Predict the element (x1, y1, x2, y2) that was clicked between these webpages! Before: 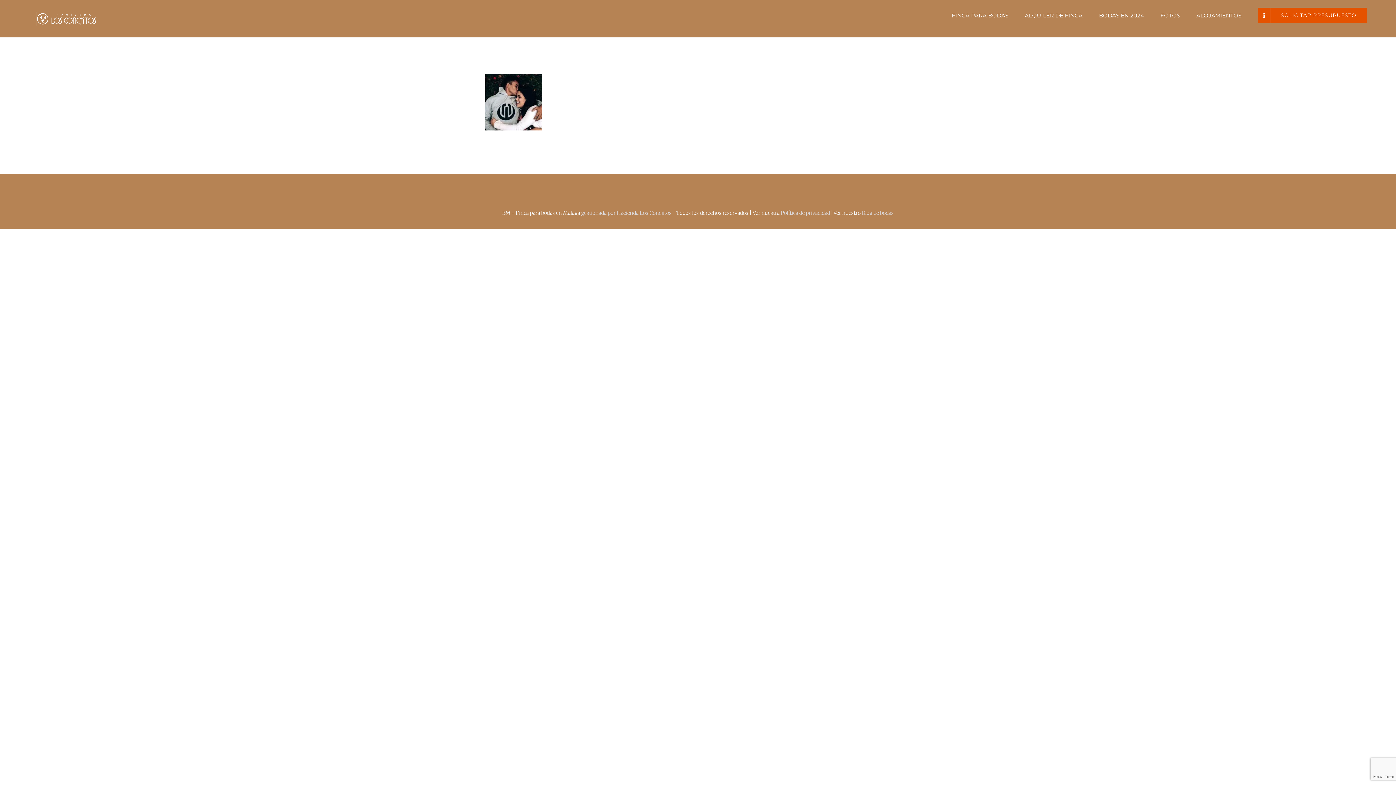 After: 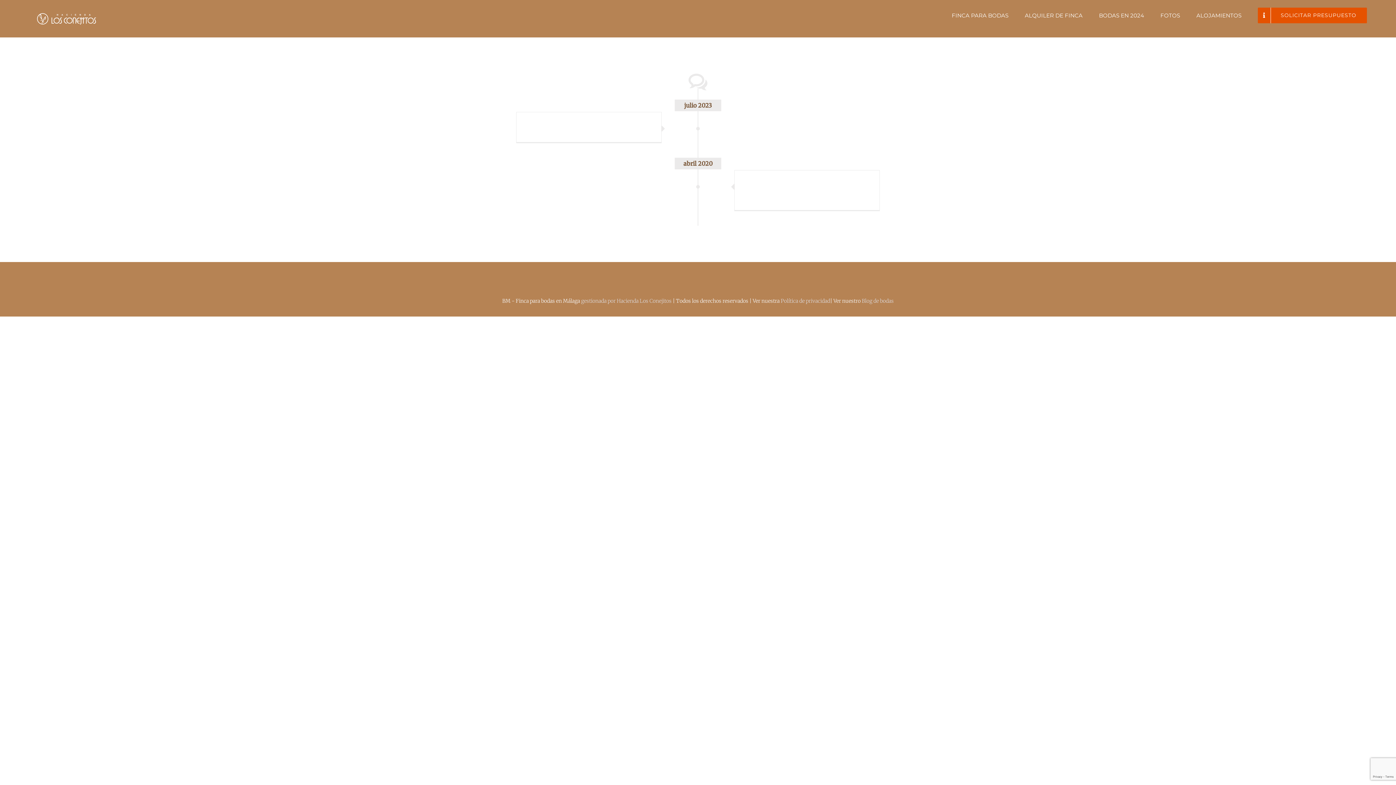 Action: label: Blog de bodas bbox: (862, 209, 894, 216)